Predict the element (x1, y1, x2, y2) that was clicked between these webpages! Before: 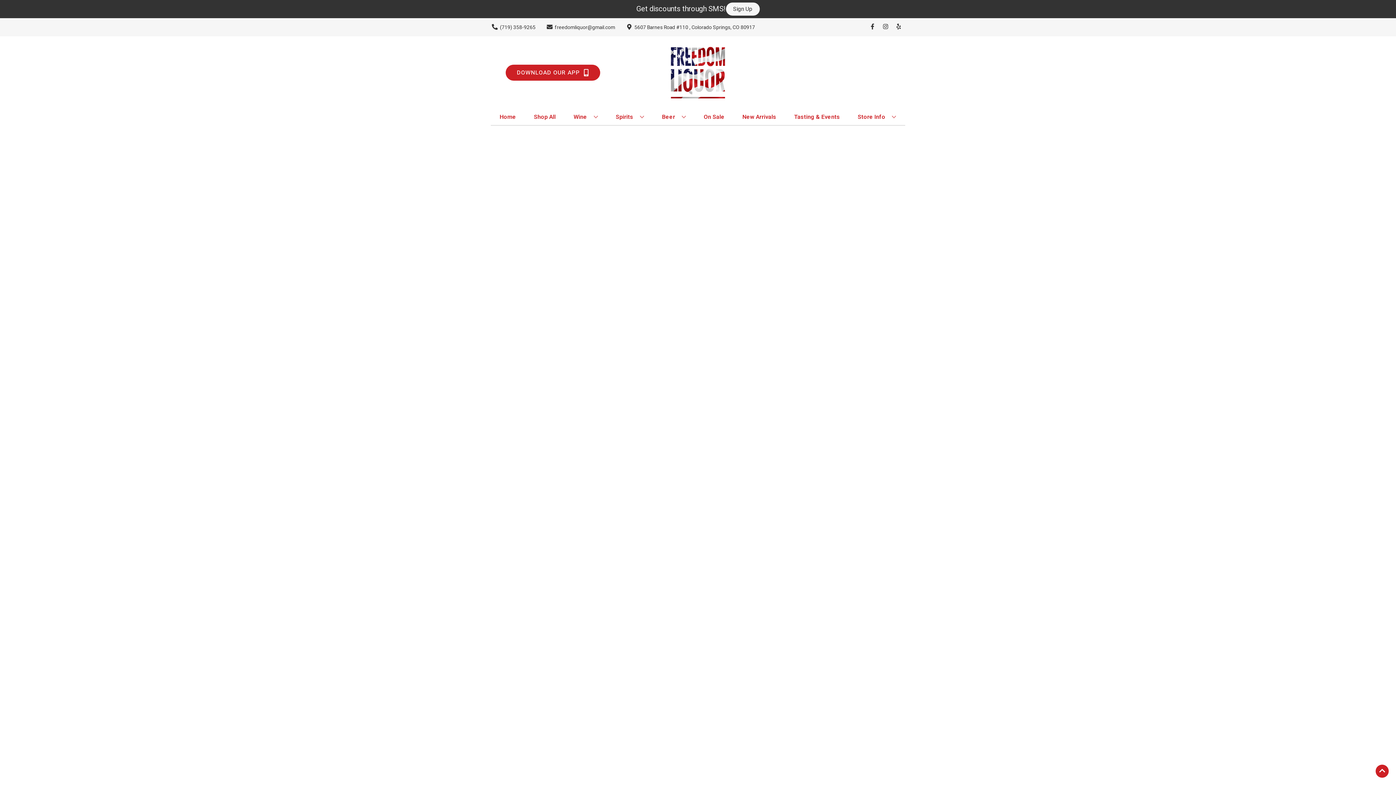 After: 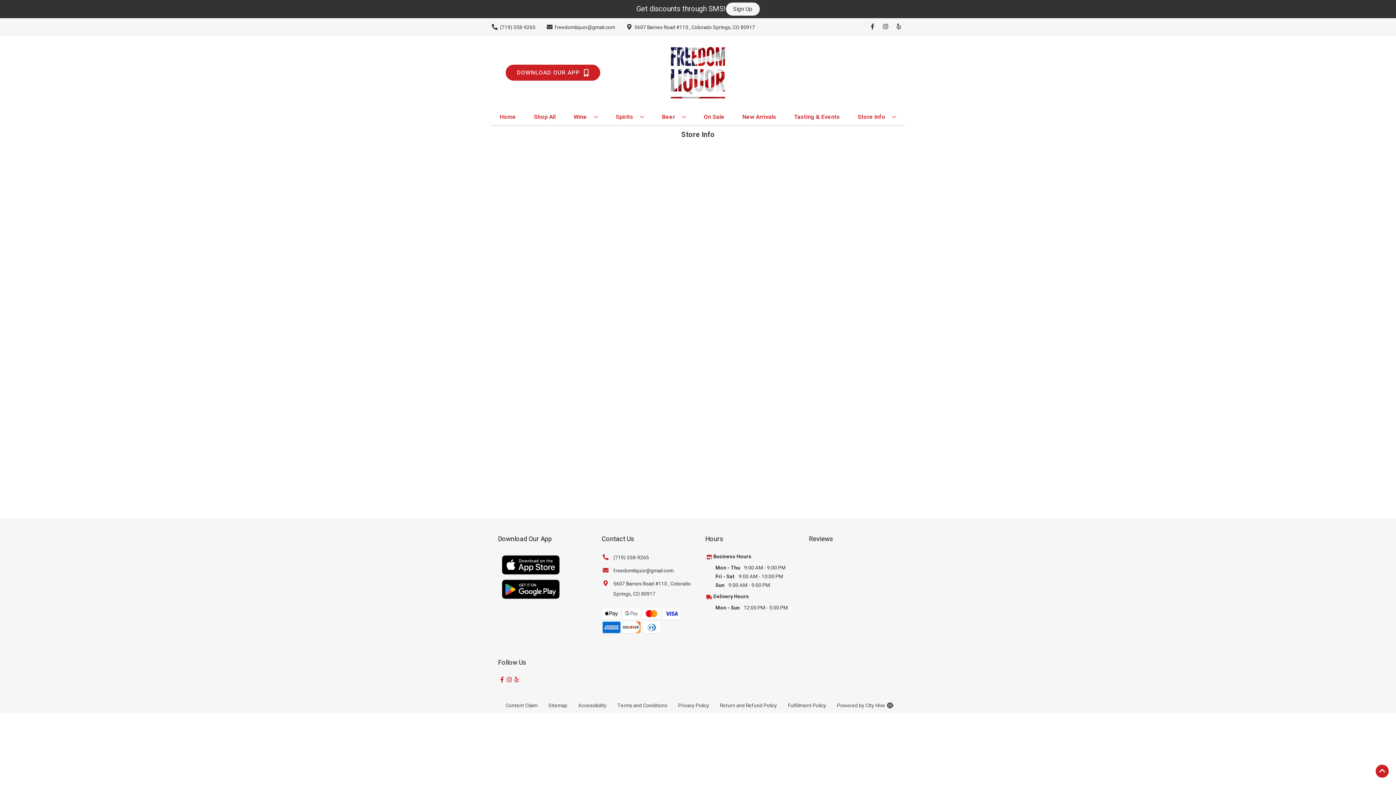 Action: label: Store Info bbox: (855, 109, 899, 125)